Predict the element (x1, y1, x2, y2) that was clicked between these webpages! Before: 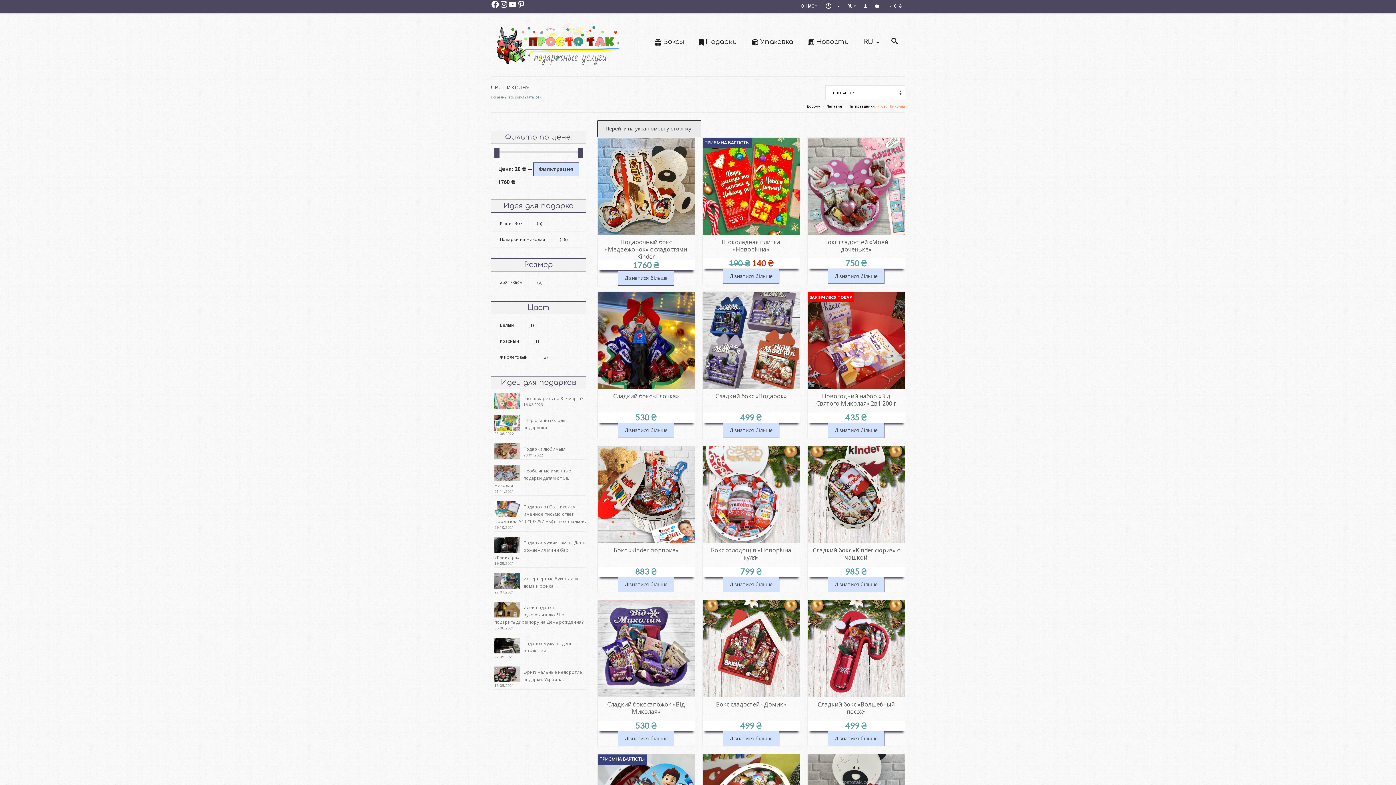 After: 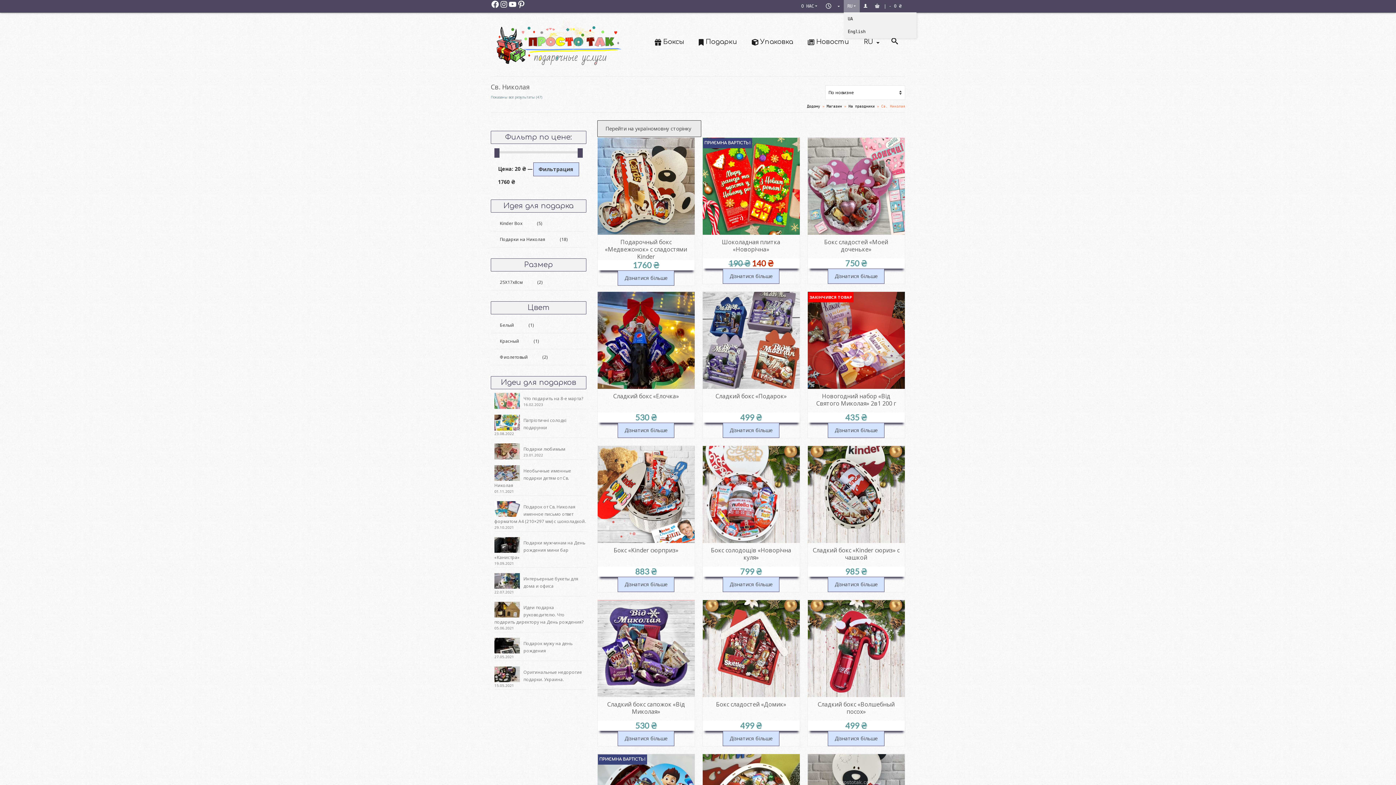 Action: bbox: (844, 0, 860, 12) label: RU